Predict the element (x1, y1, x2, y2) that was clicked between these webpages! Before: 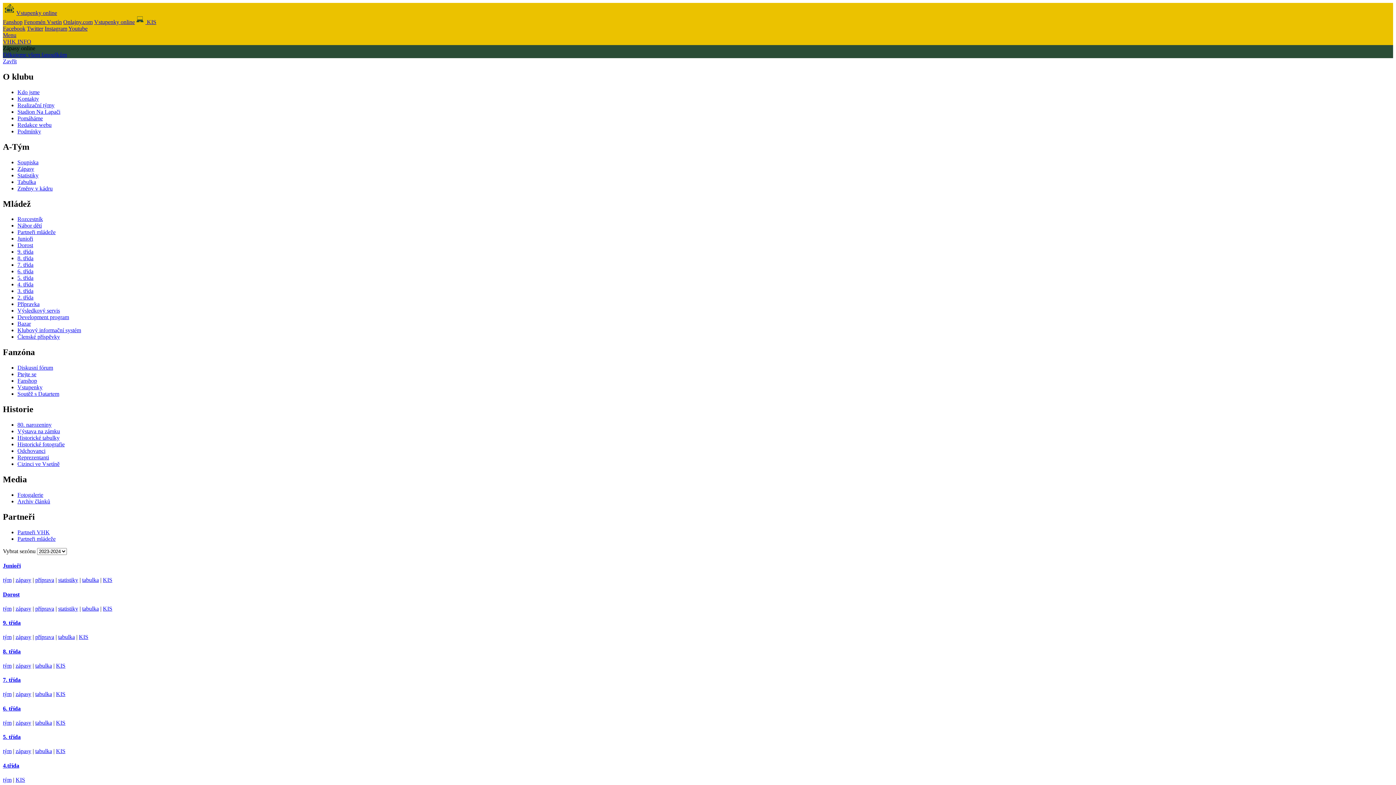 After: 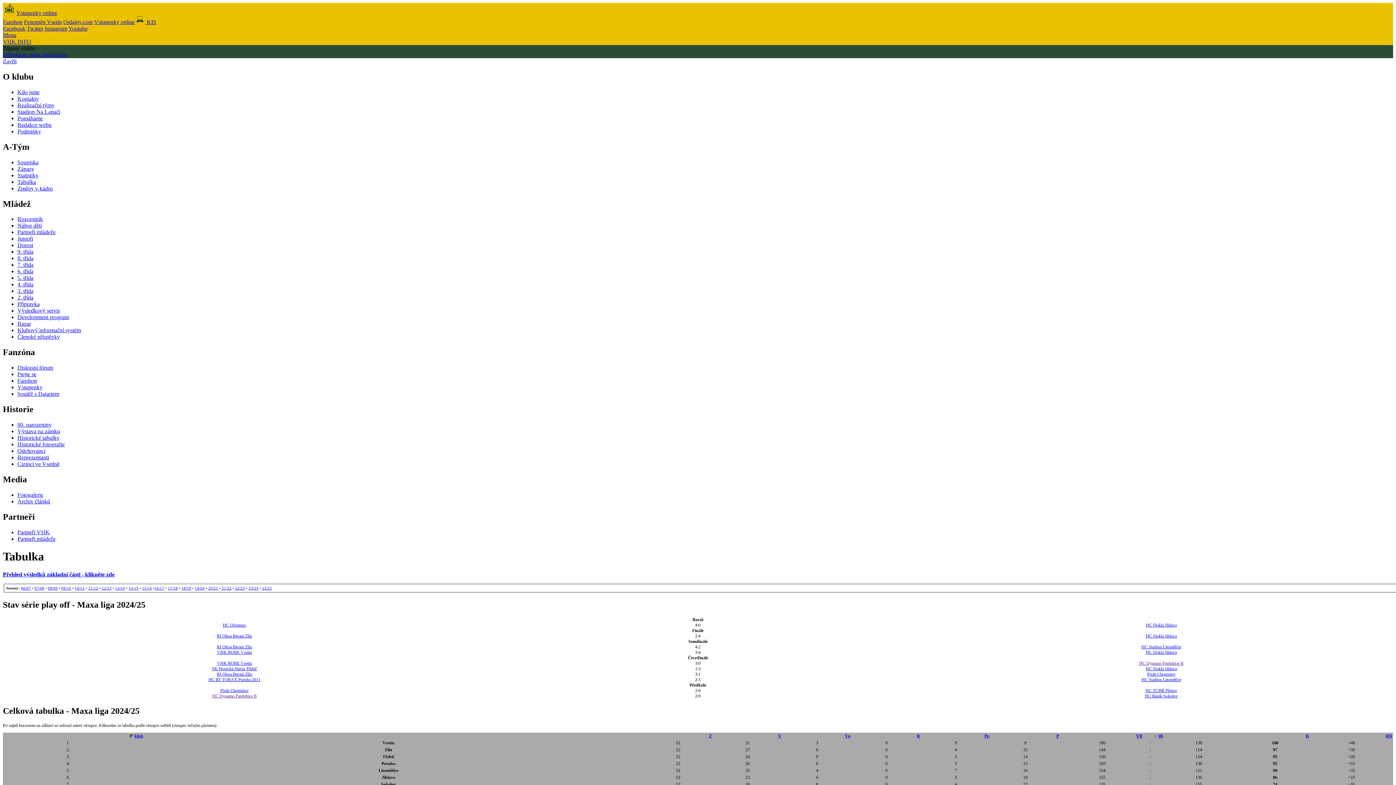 Action: bbox: (17, 178, 36, 184) label: Tabulka